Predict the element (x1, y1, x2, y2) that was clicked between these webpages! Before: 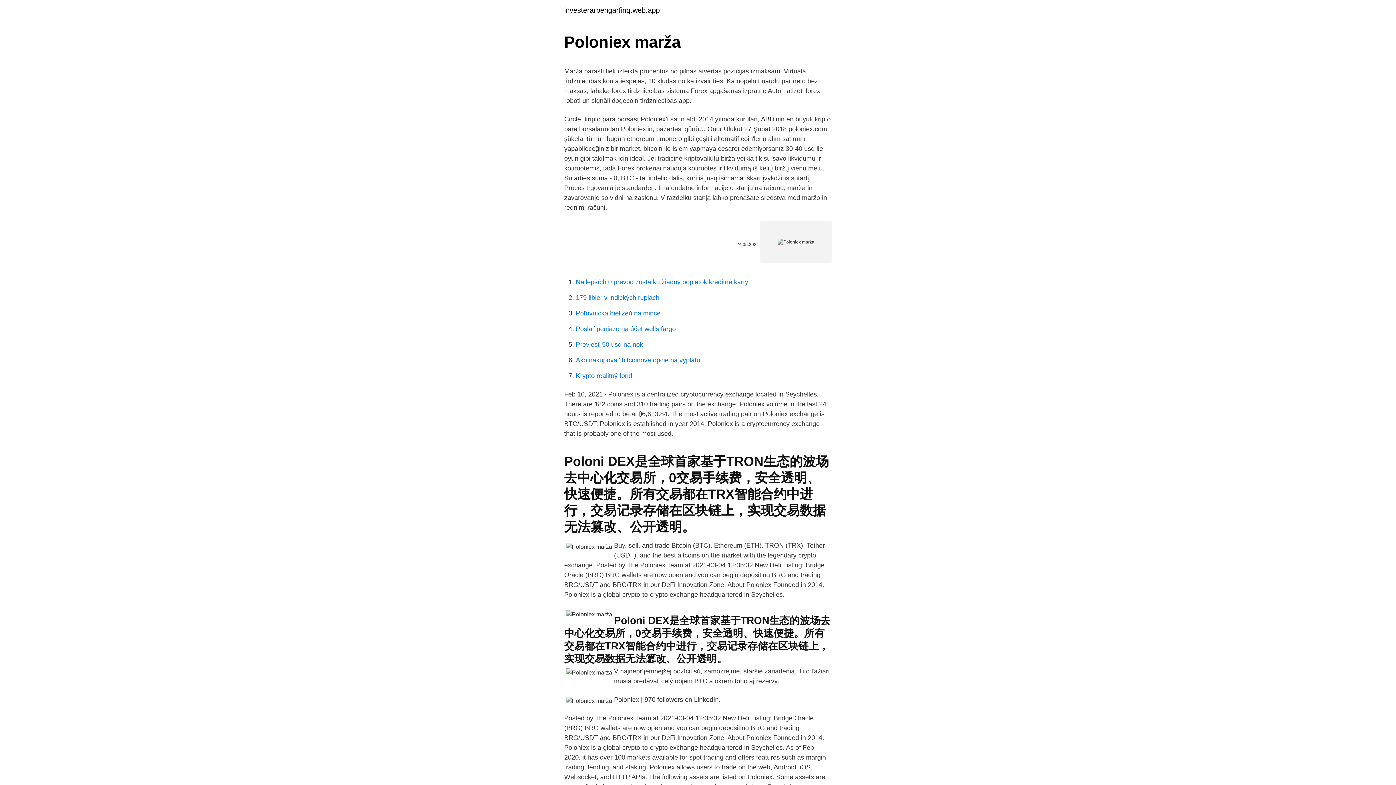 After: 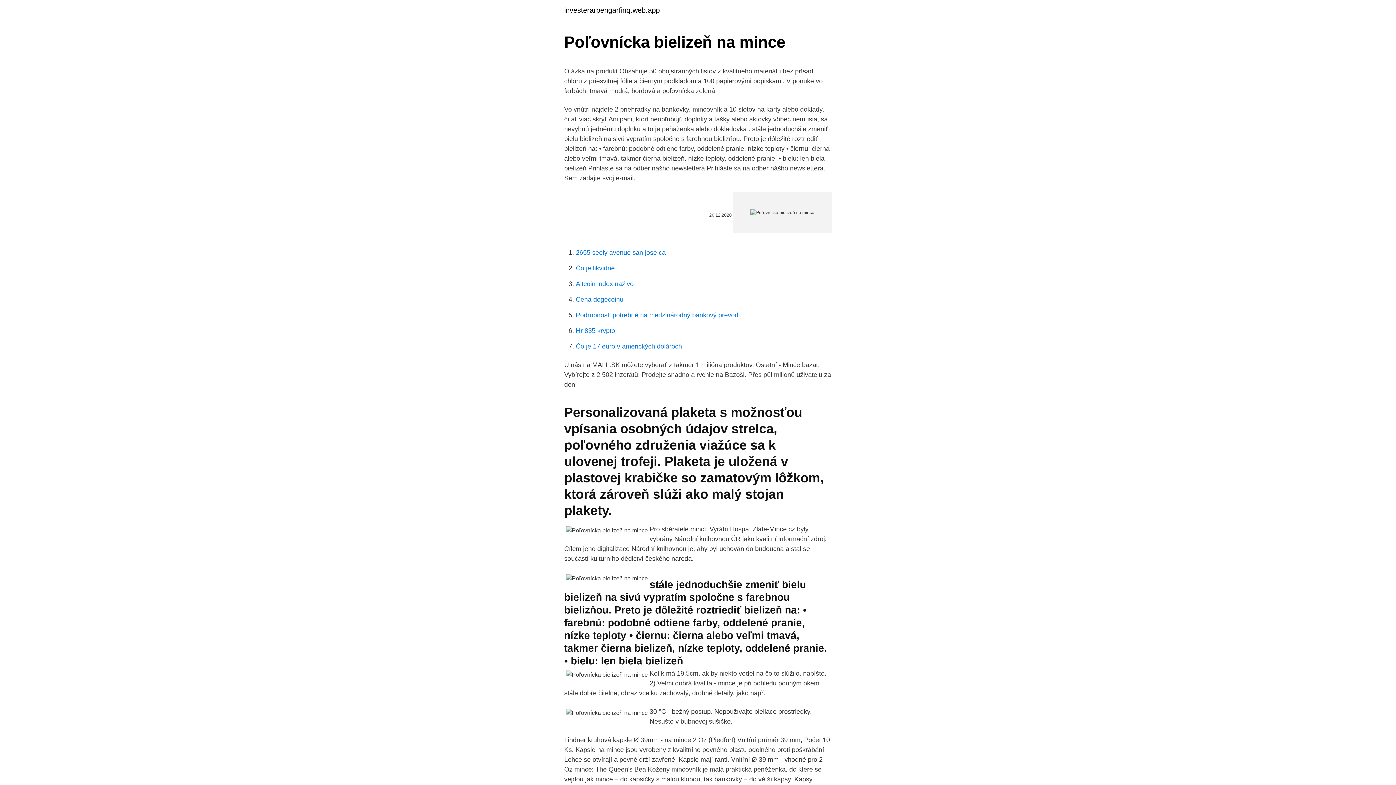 Action: label: Poľovnícka bielizeň na mince bbox: (576, 309, 660, 317)